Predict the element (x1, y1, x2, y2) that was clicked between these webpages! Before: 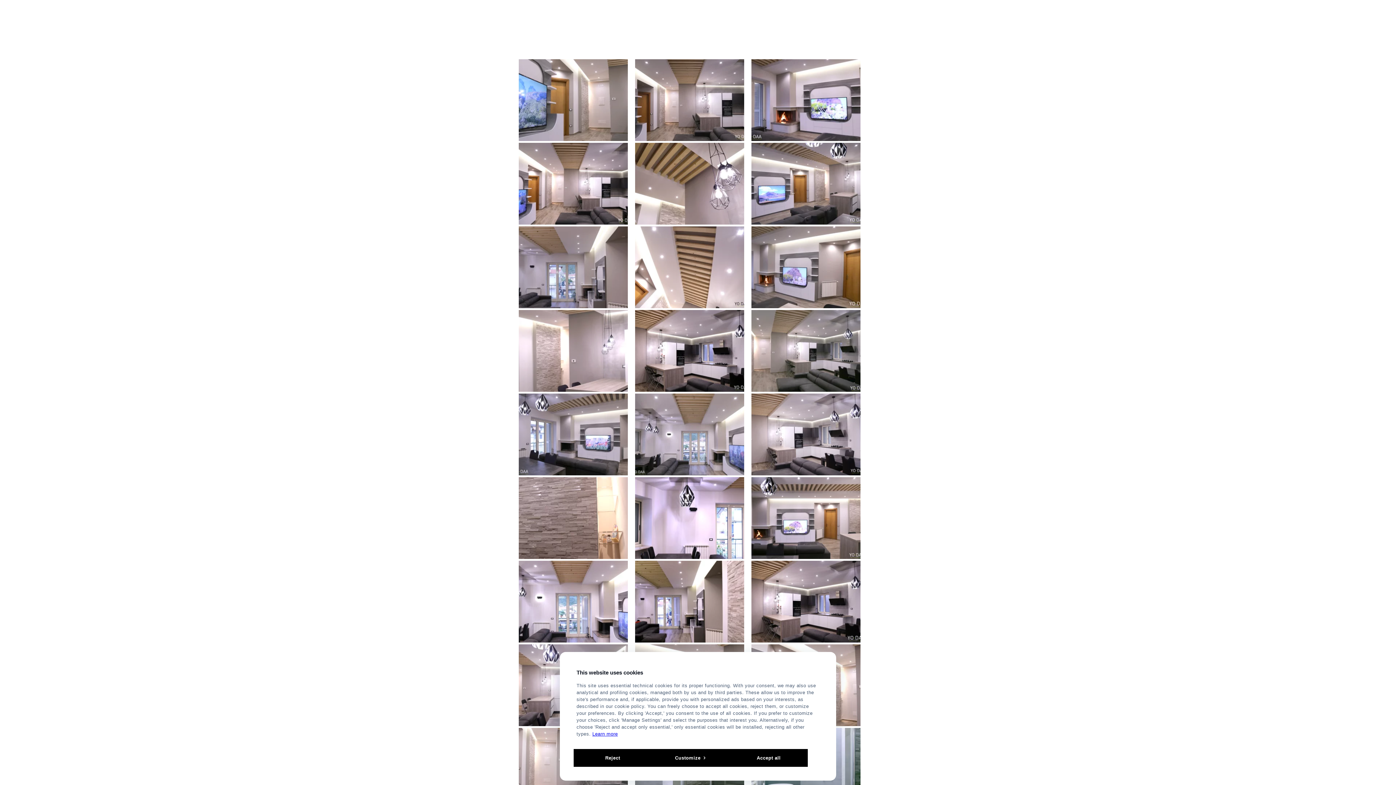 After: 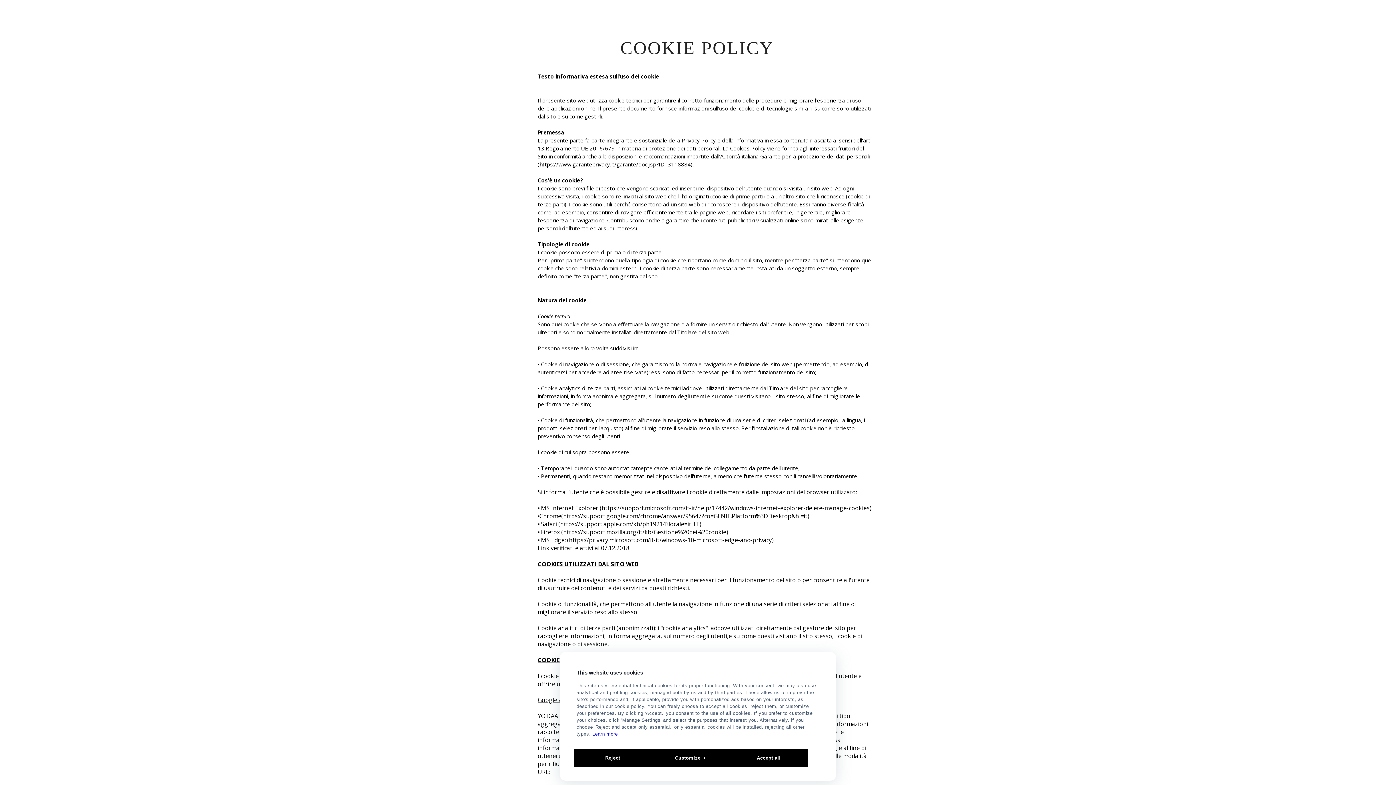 Action: bbox: (592, 731, 618, 737) label: Learn more